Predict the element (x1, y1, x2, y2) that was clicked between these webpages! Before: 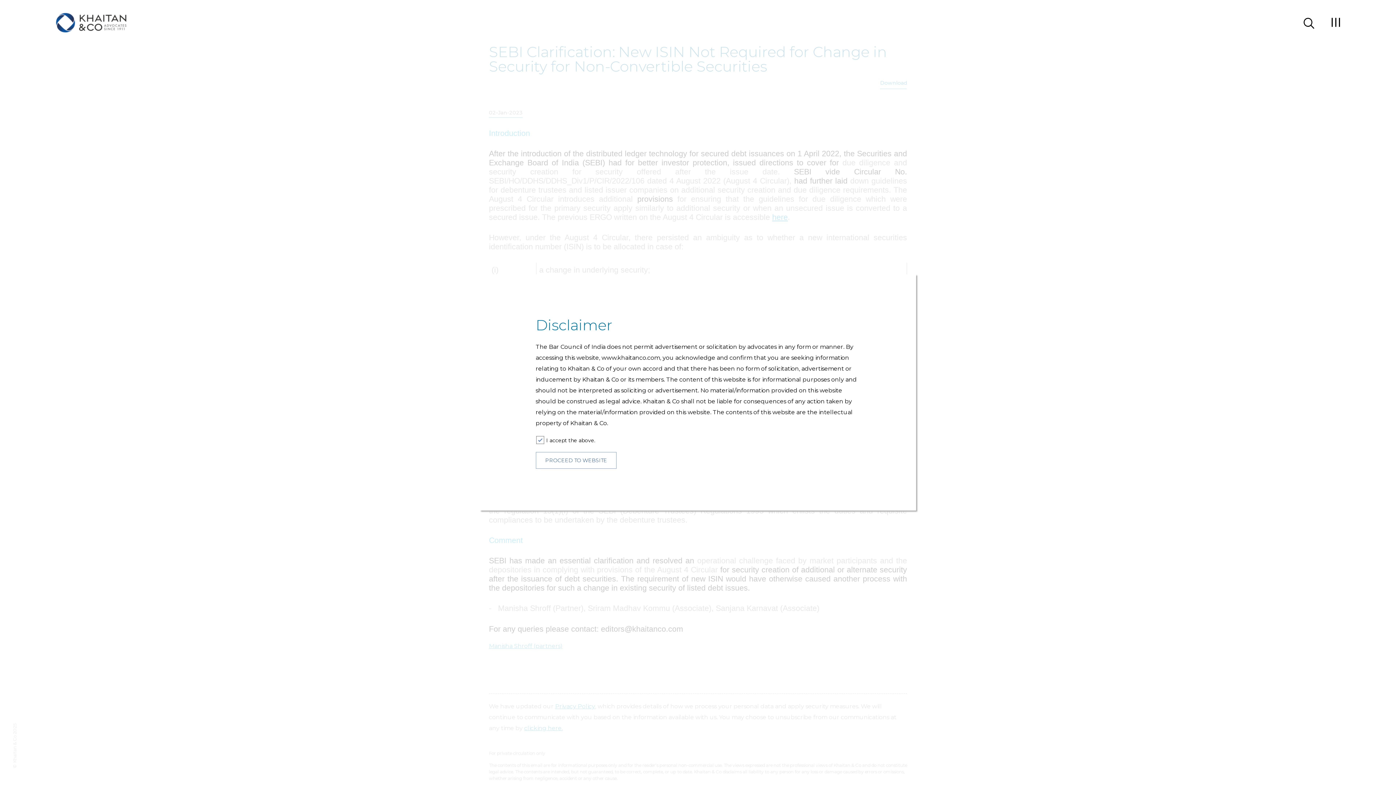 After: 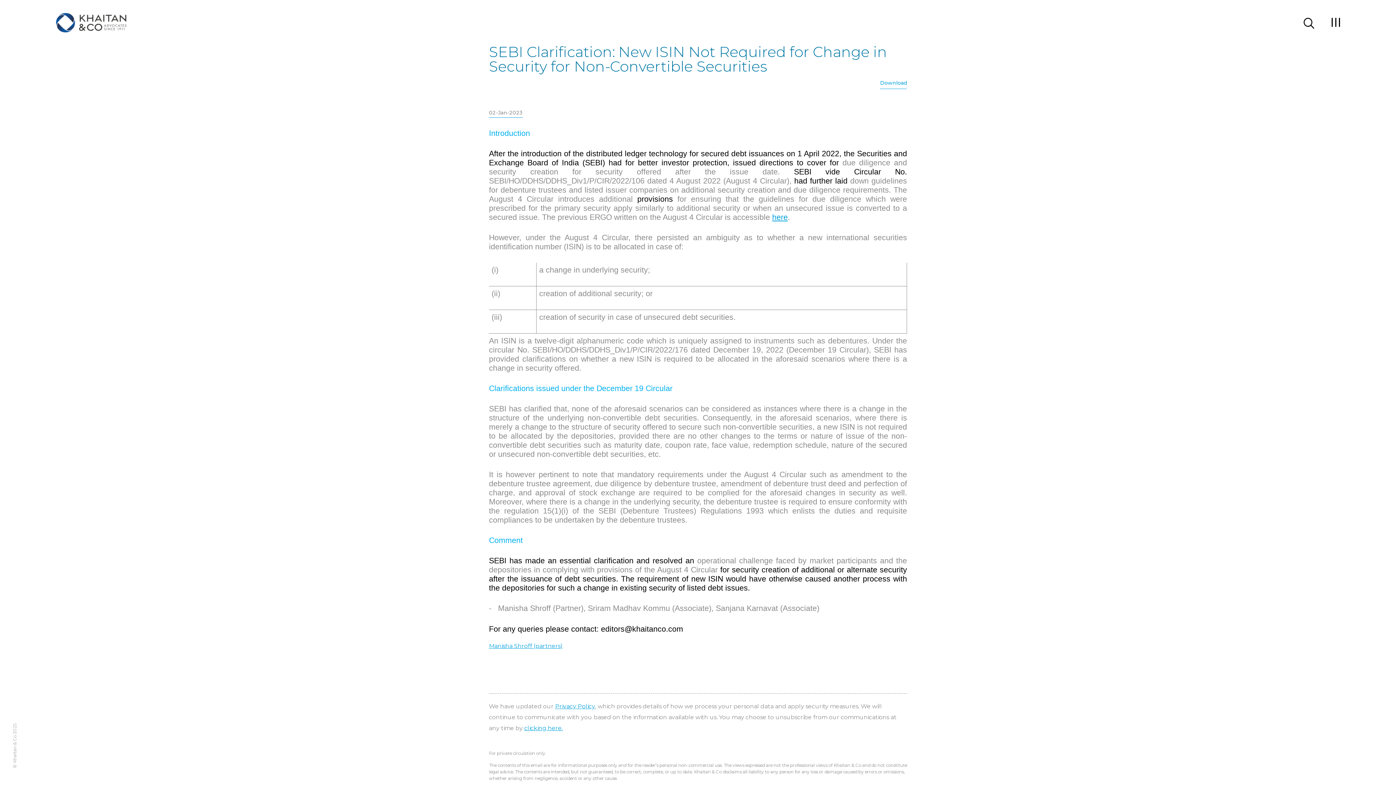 Action: label: PROCEED TO WEBSITE bbox: (535, 452, 616, 469)